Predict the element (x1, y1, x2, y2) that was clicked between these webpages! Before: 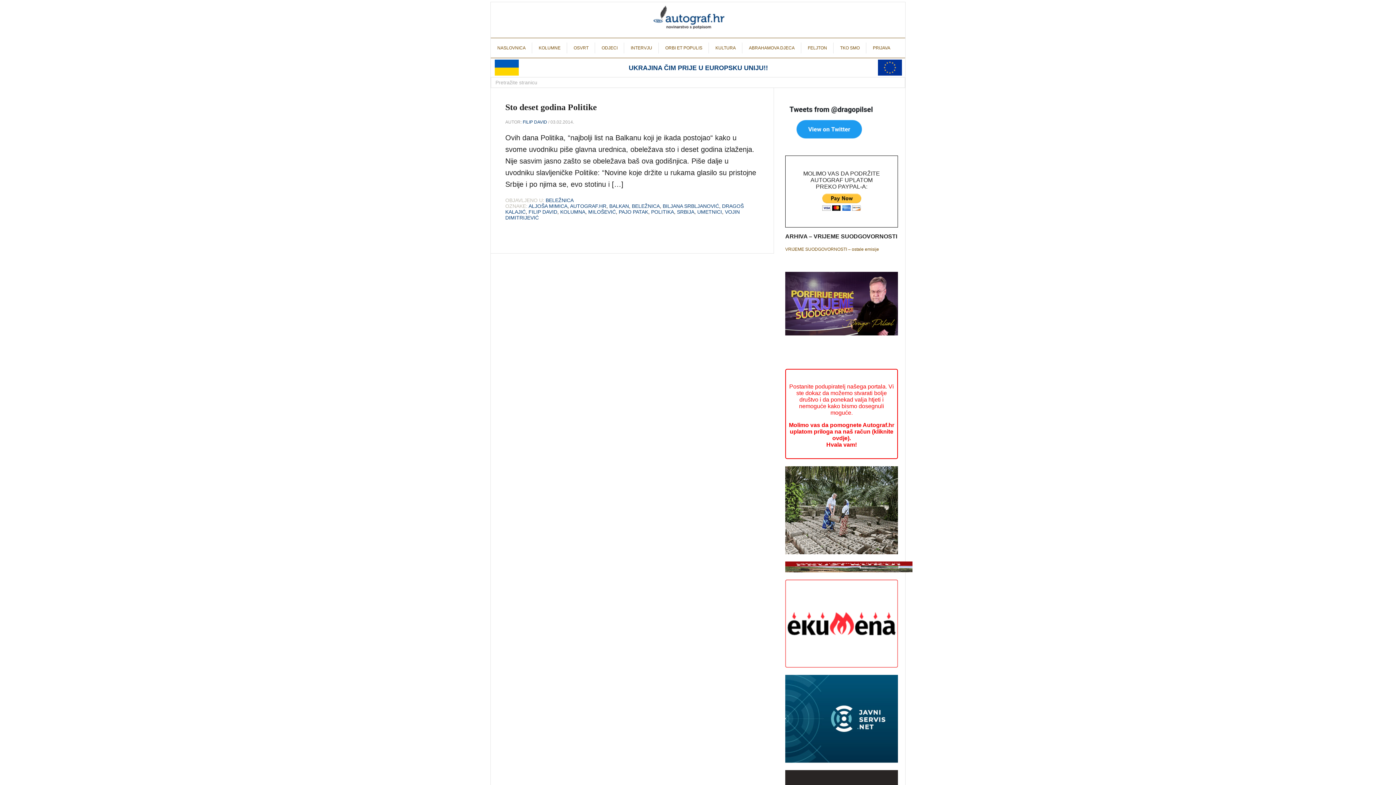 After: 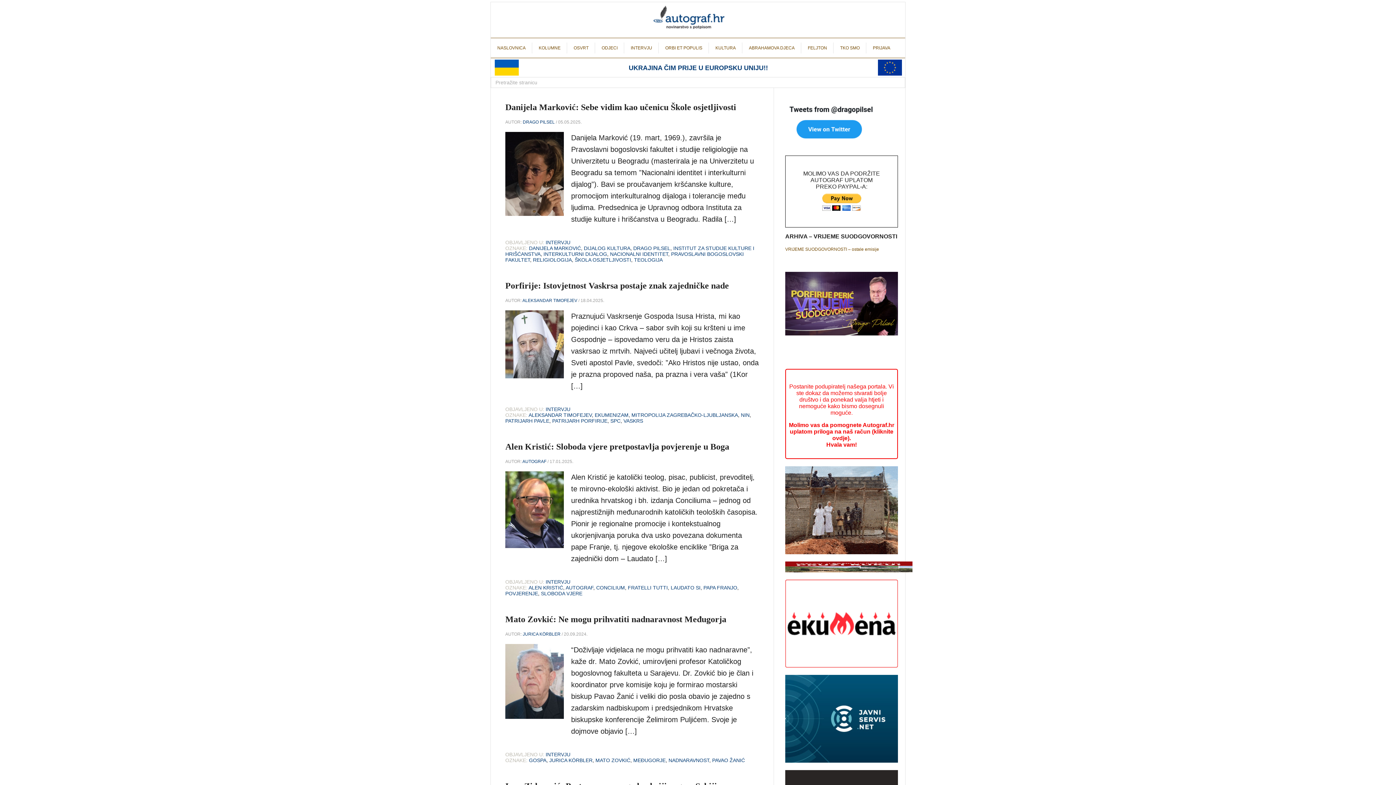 Action: bbox: (624, 42, 658, 53) label: INTERVJU